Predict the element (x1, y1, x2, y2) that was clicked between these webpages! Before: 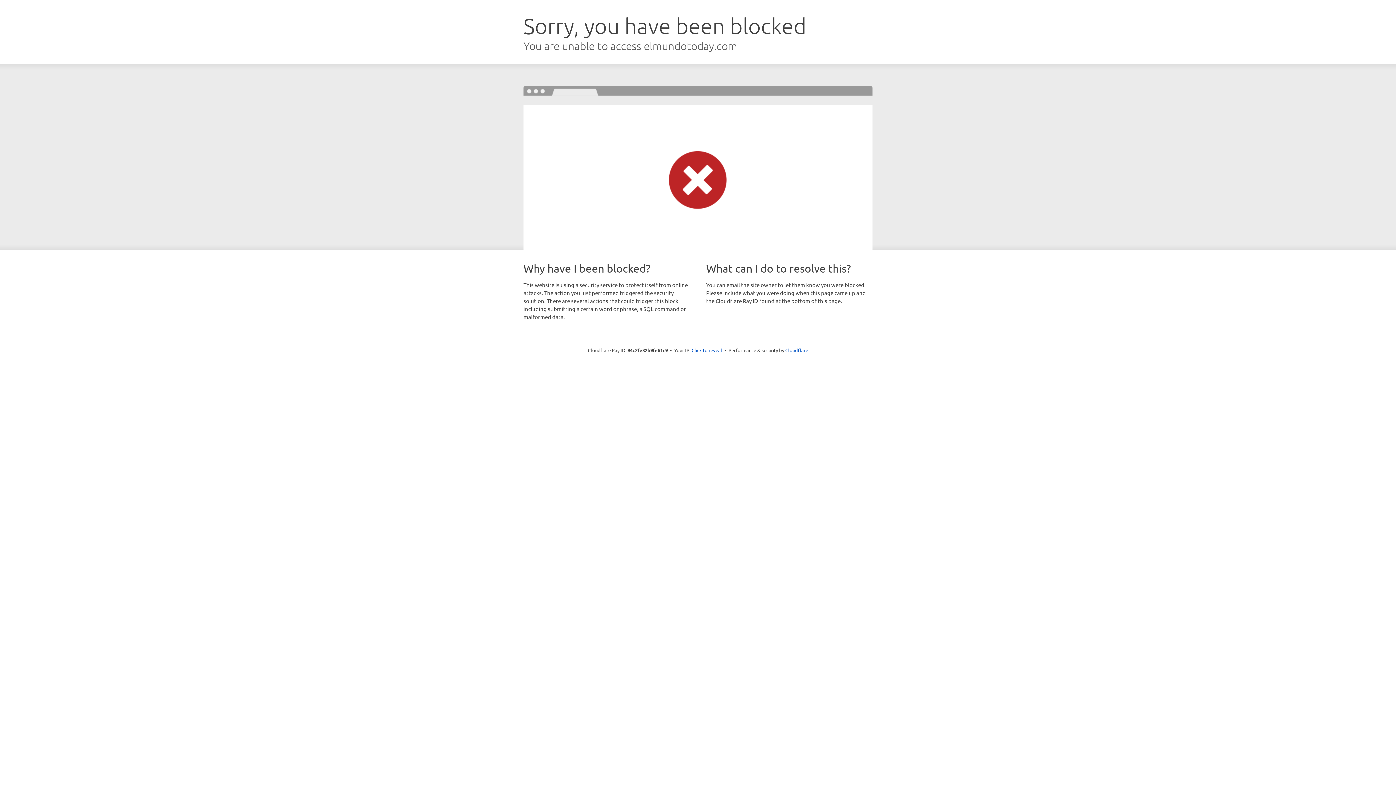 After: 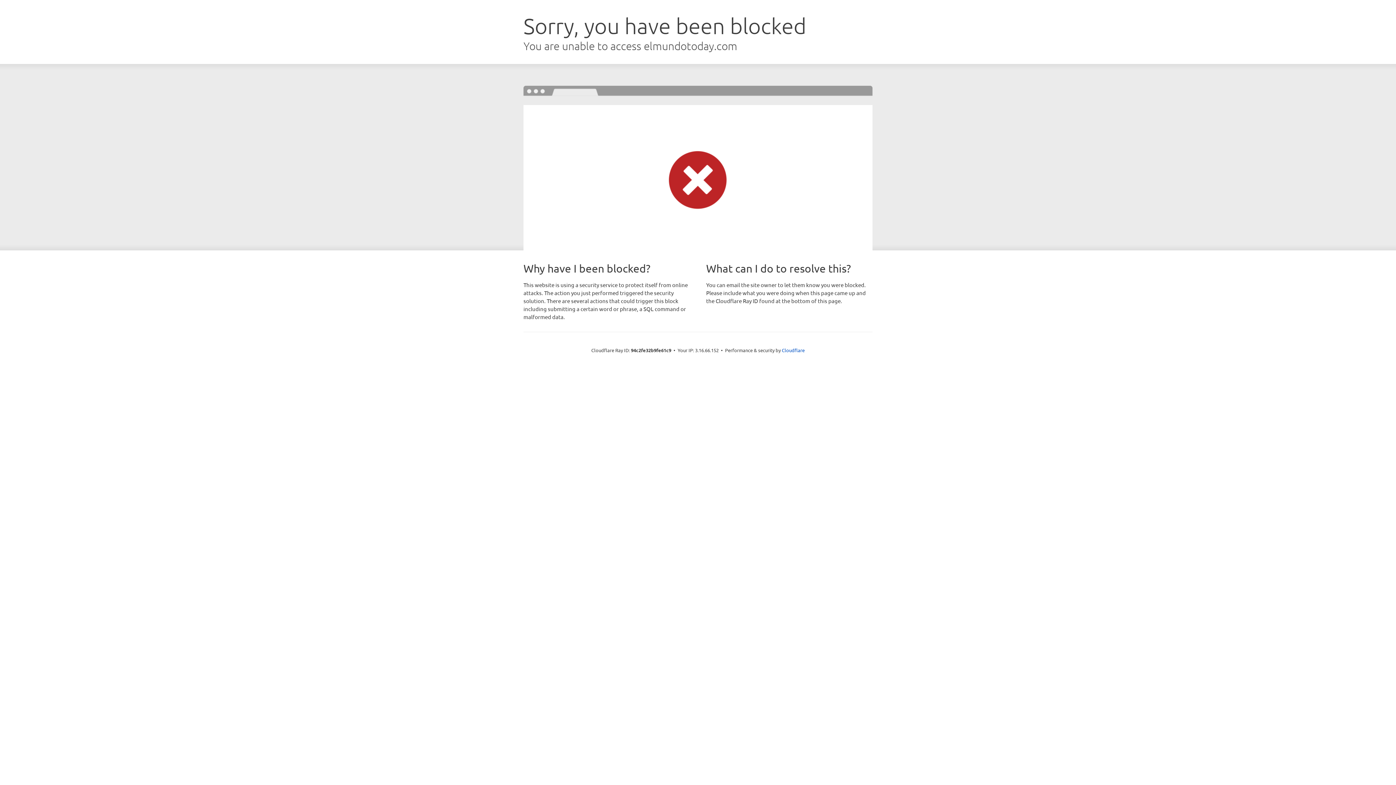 Action: bbox: (691, 346, 722, 353) label: Click to reveal